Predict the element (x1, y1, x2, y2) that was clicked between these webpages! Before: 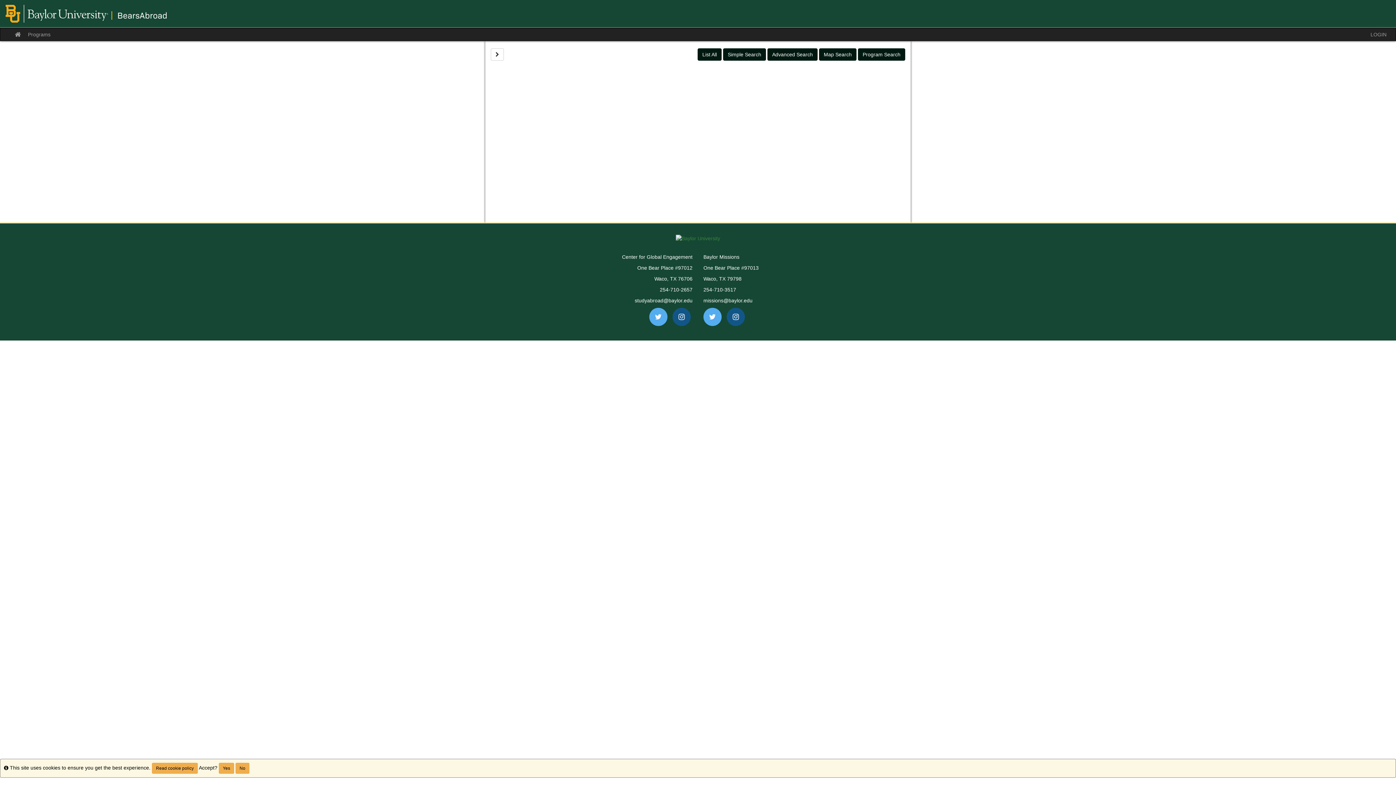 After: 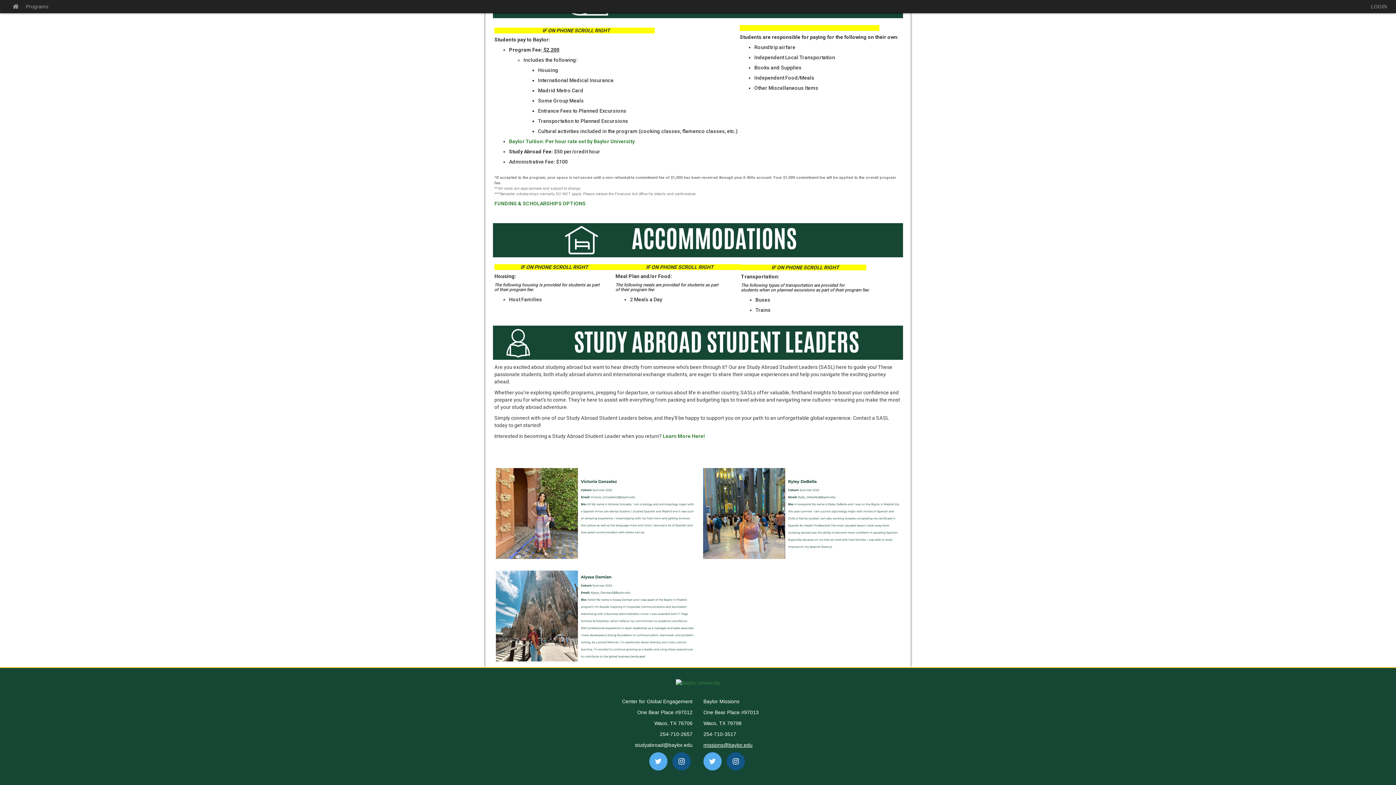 Action: bbox: (703, 297, 752, 303) label: missions@baylor.edu